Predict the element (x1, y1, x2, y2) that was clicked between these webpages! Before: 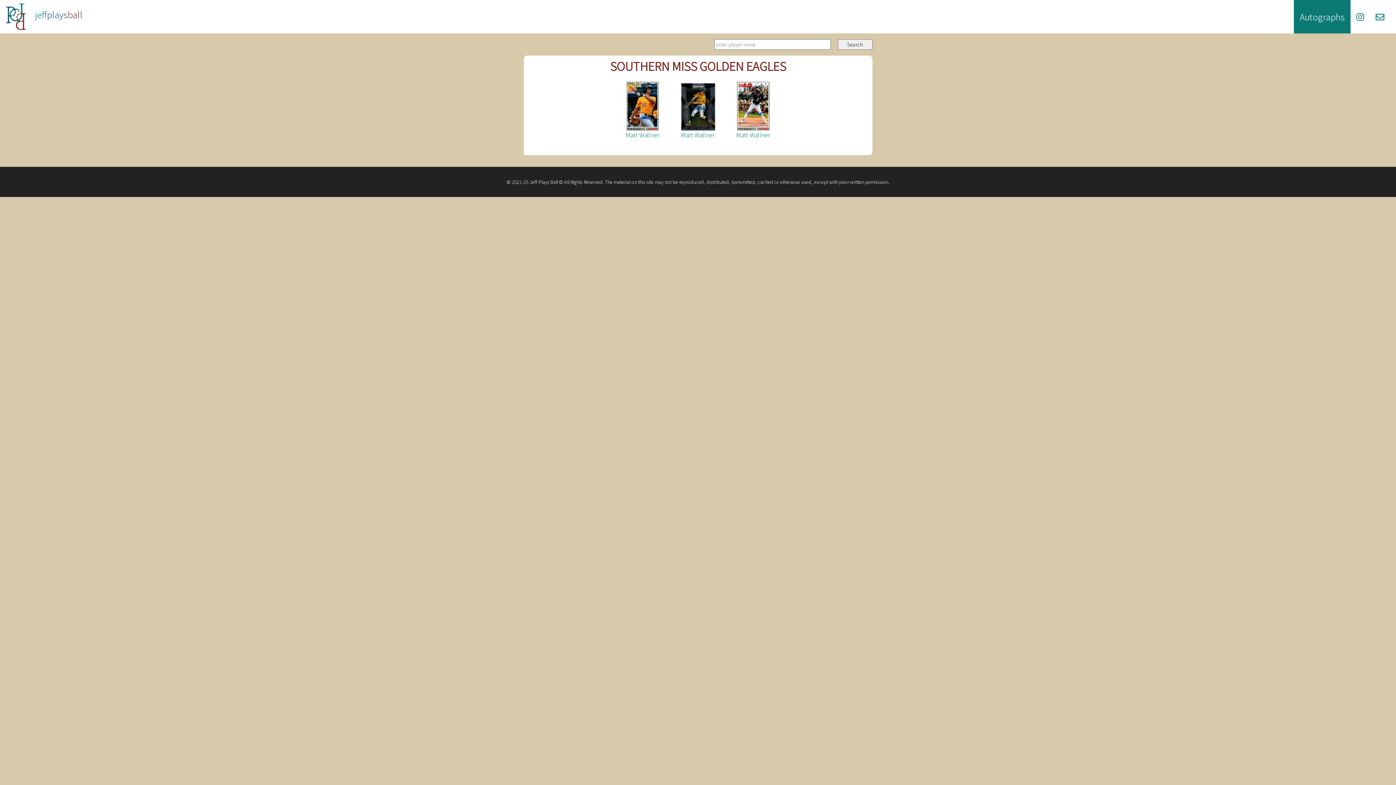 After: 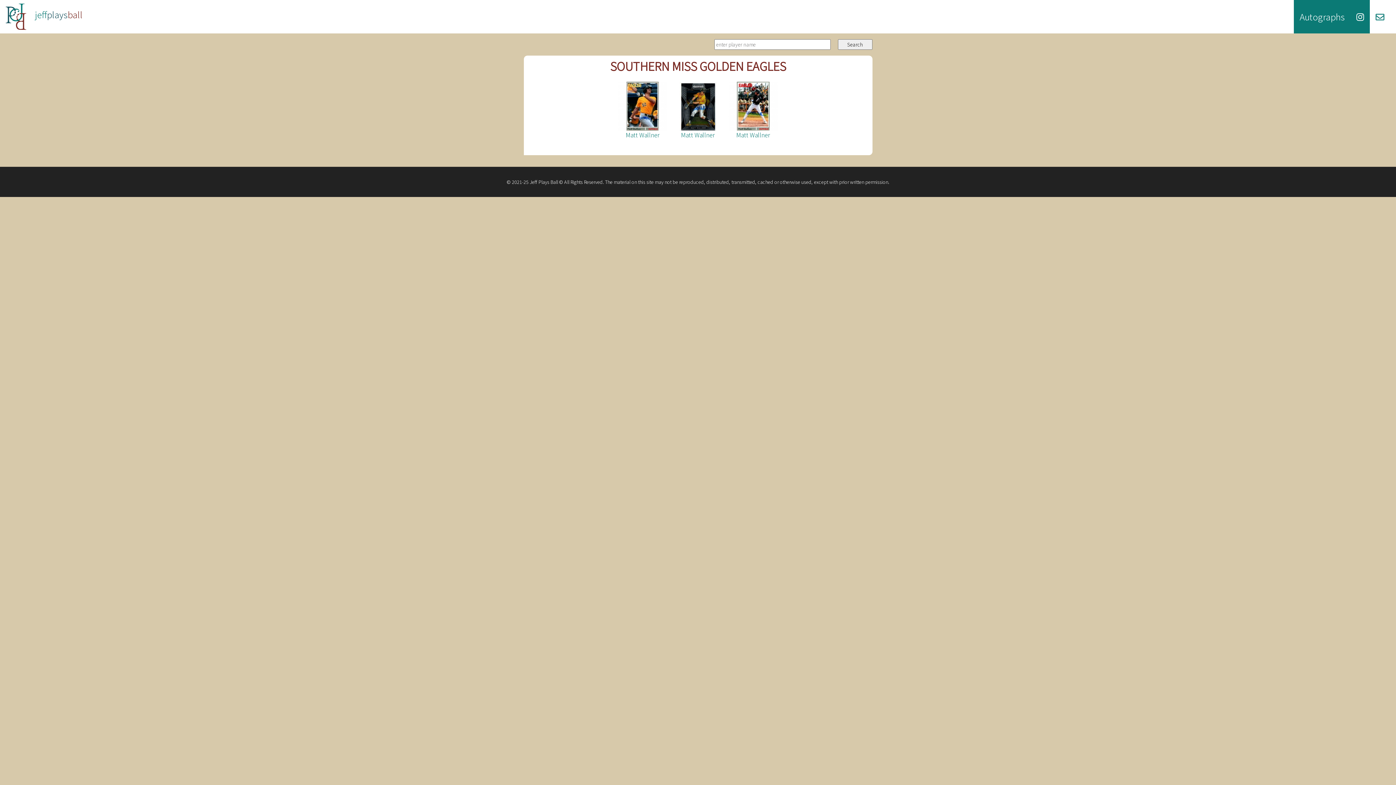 Action: bbox: (1350, 0, 1370, 33)